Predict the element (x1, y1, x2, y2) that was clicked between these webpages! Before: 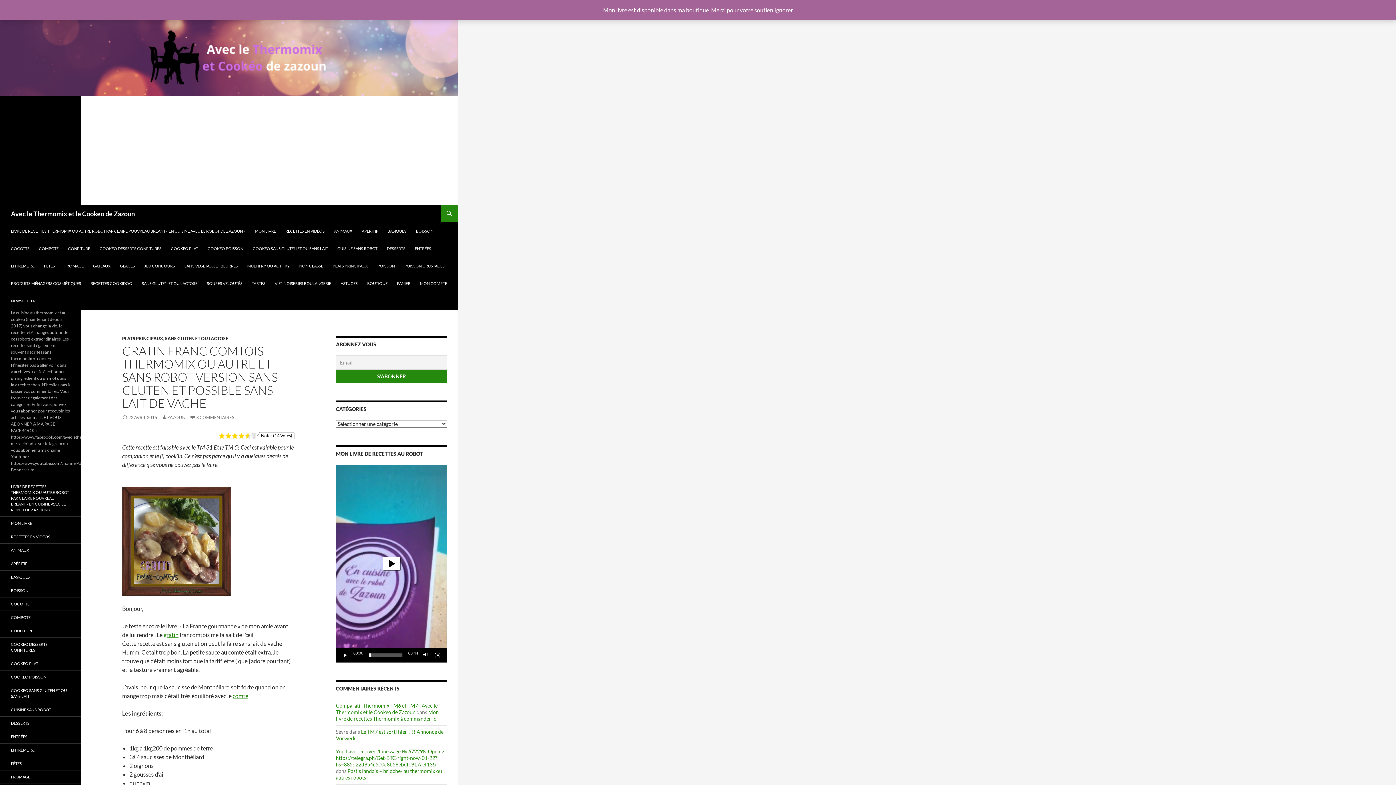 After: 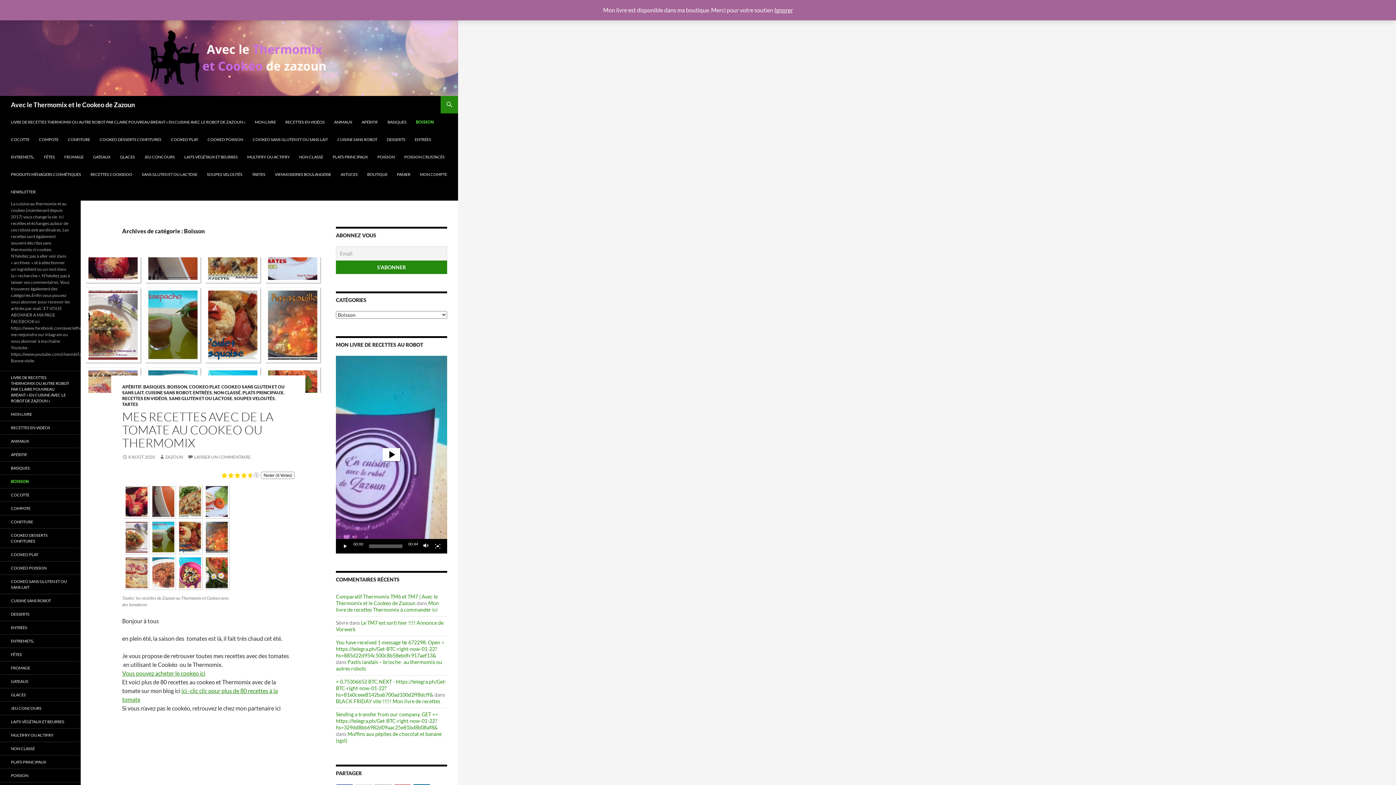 Action: label: BOISSON bbox: (411, 222, 437, 240)